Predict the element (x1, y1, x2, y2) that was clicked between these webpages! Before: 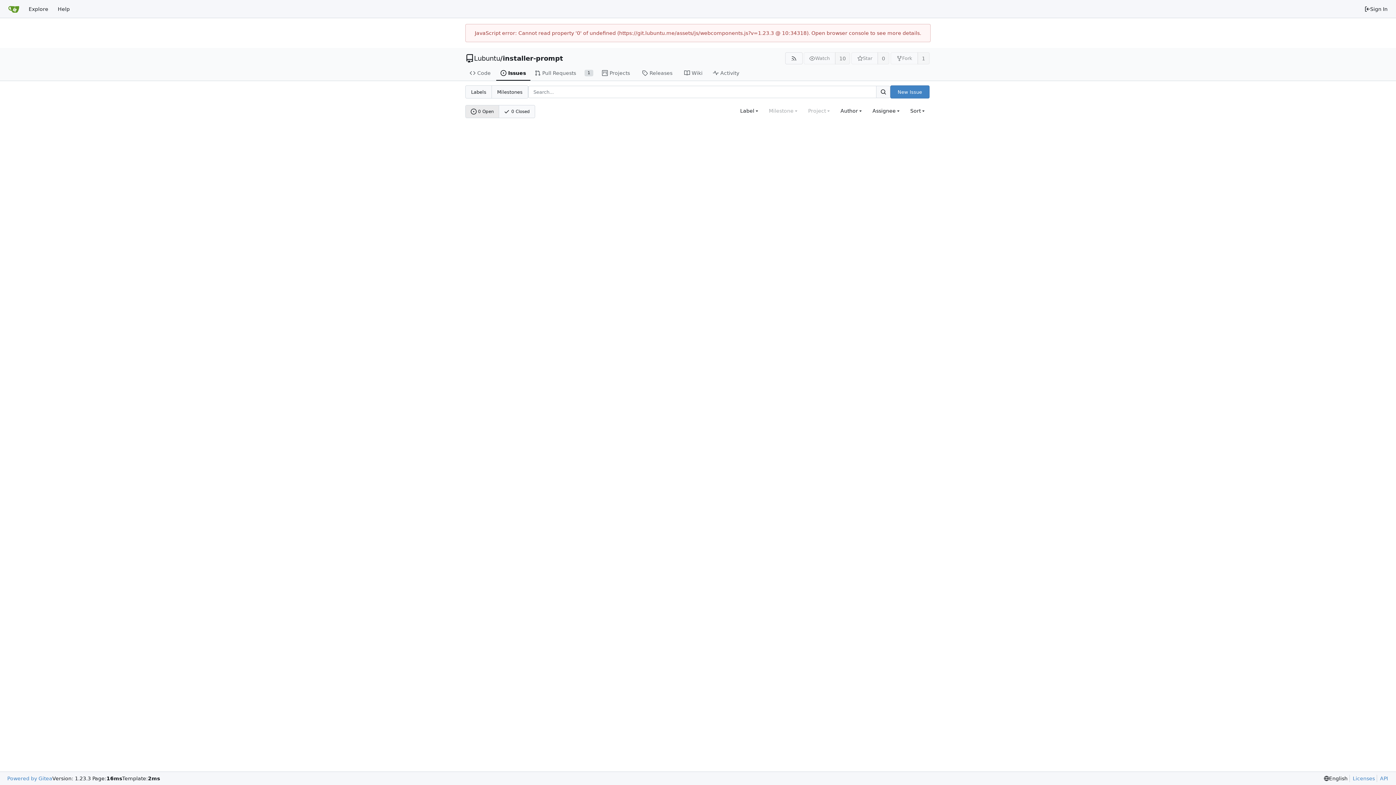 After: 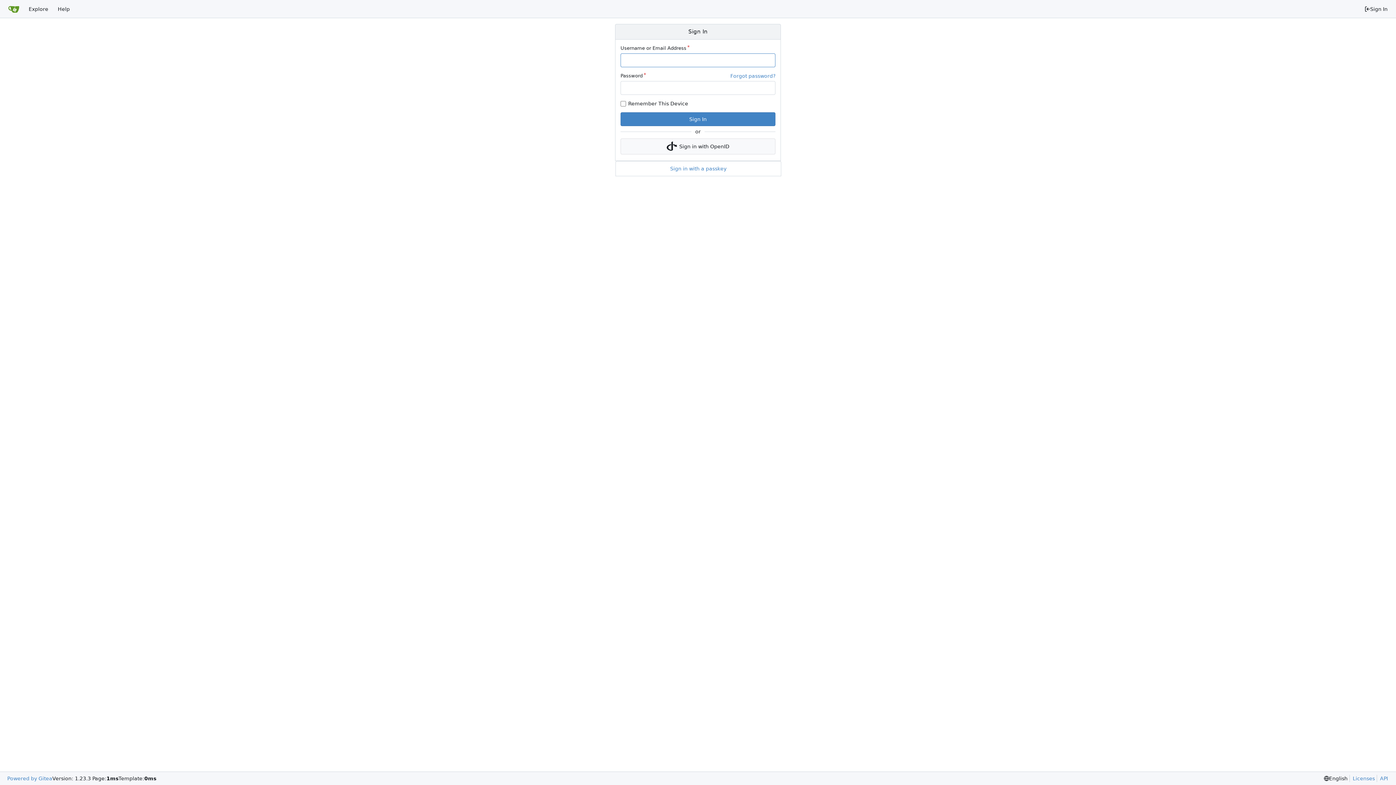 Action: label: New Issue bbox: (890, 85, 929, 98)